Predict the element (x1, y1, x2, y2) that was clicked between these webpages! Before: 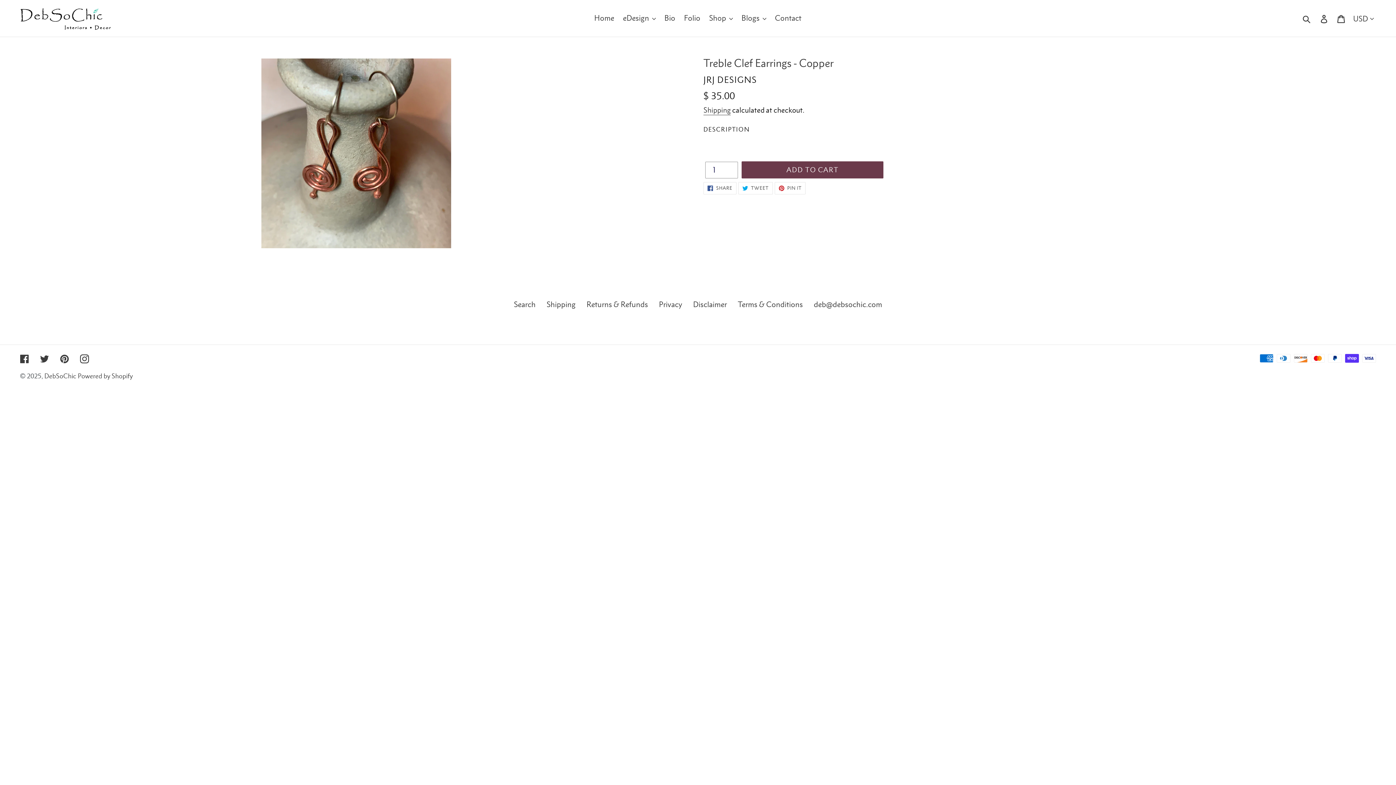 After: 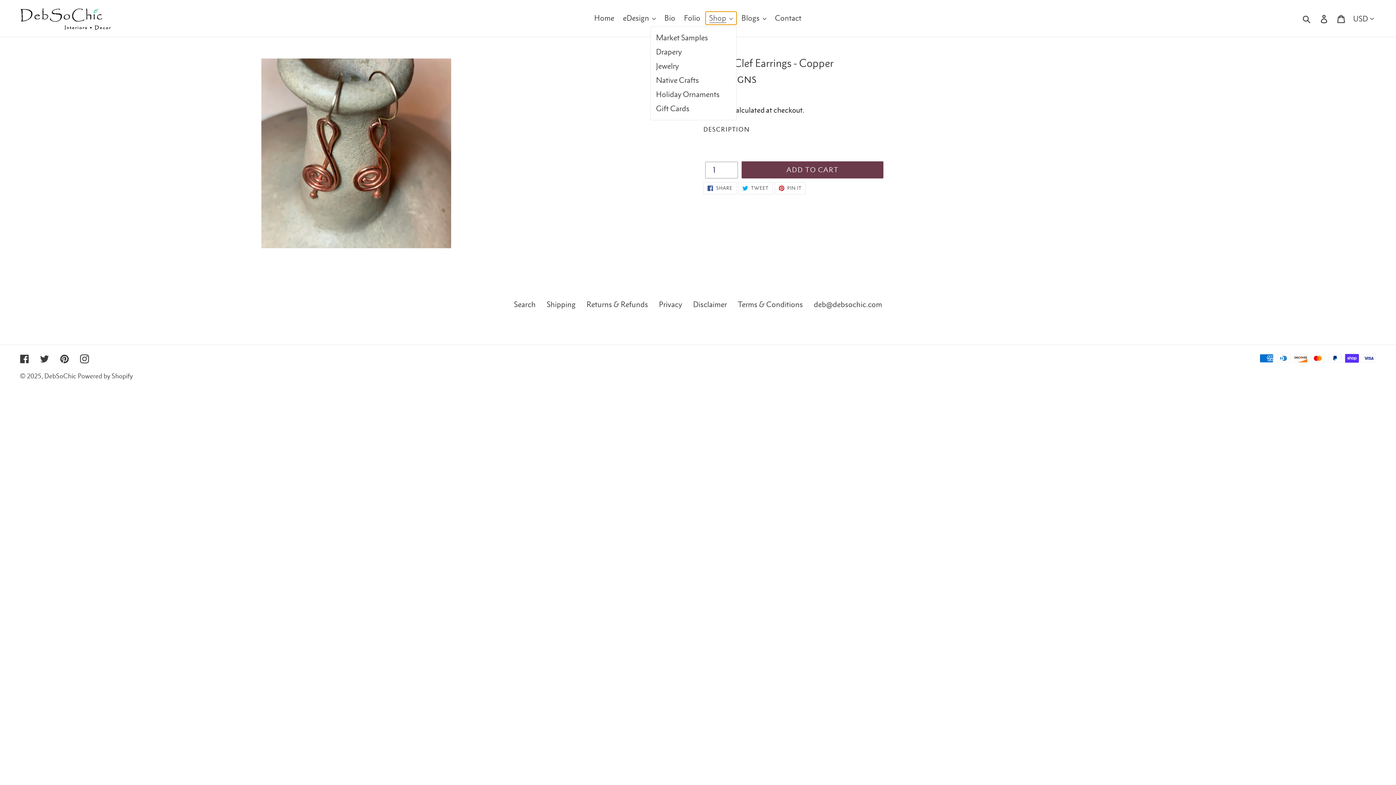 Action: label: Shop bbox: (705, 11, 736, 24)